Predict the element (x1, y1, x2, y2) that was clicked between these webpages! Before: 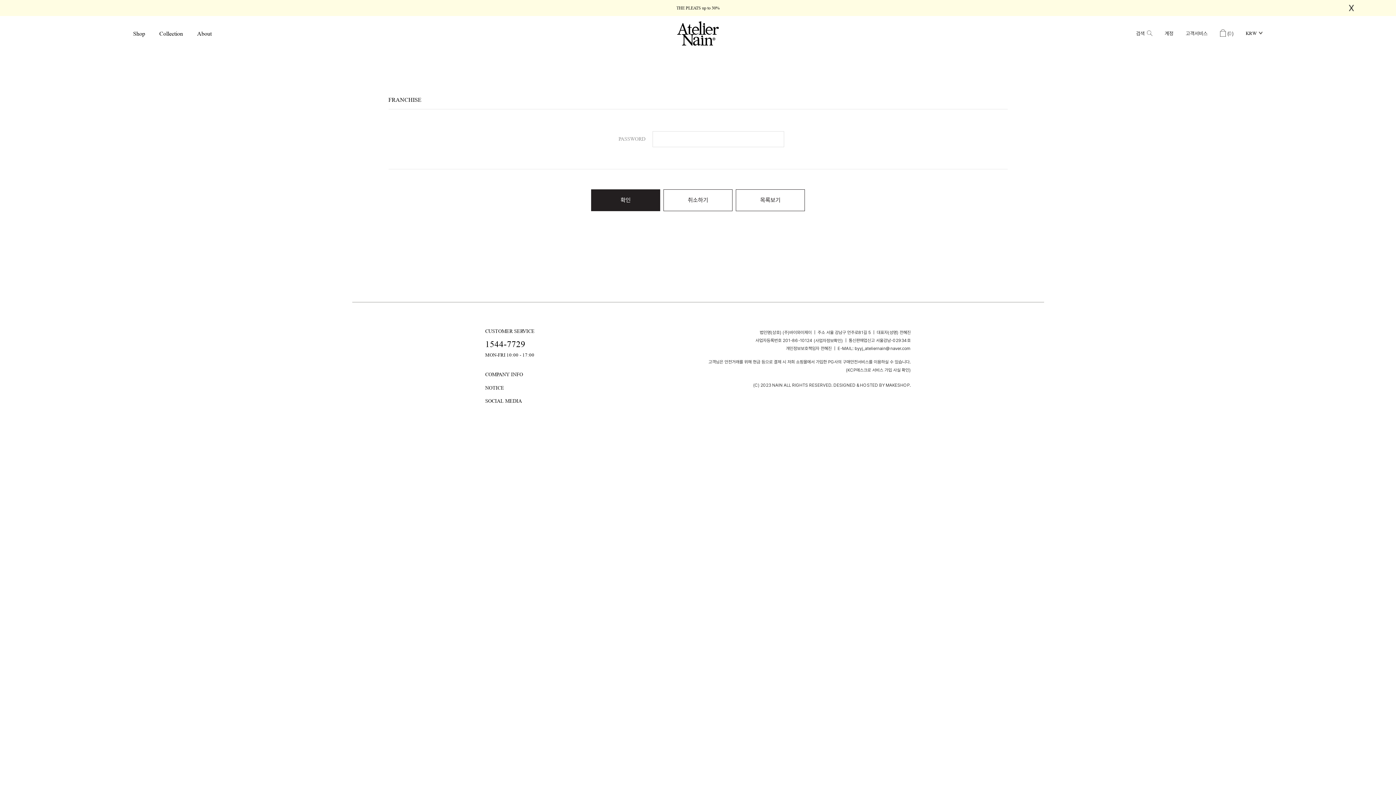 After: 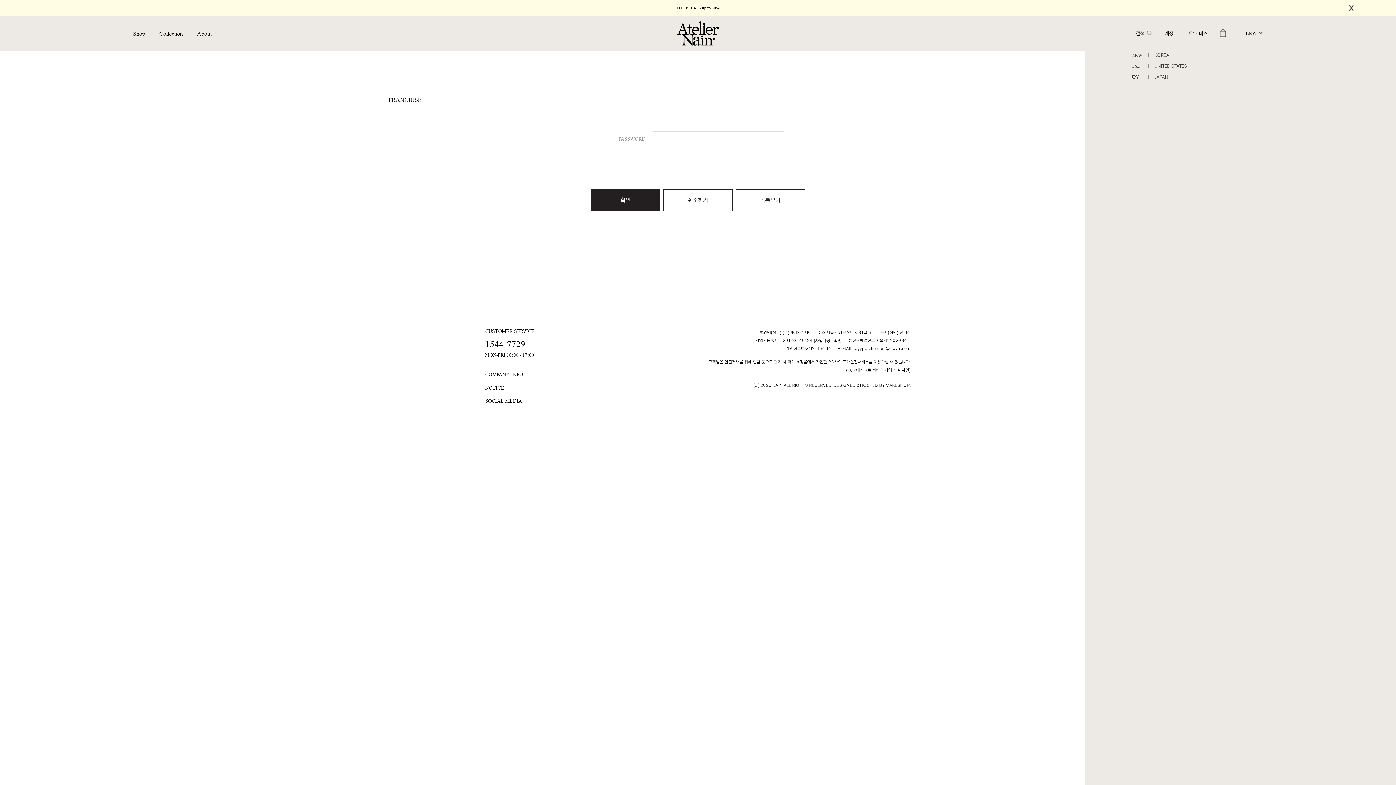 Action: label: KRW bbox: (1246, 16, 1257, 50)